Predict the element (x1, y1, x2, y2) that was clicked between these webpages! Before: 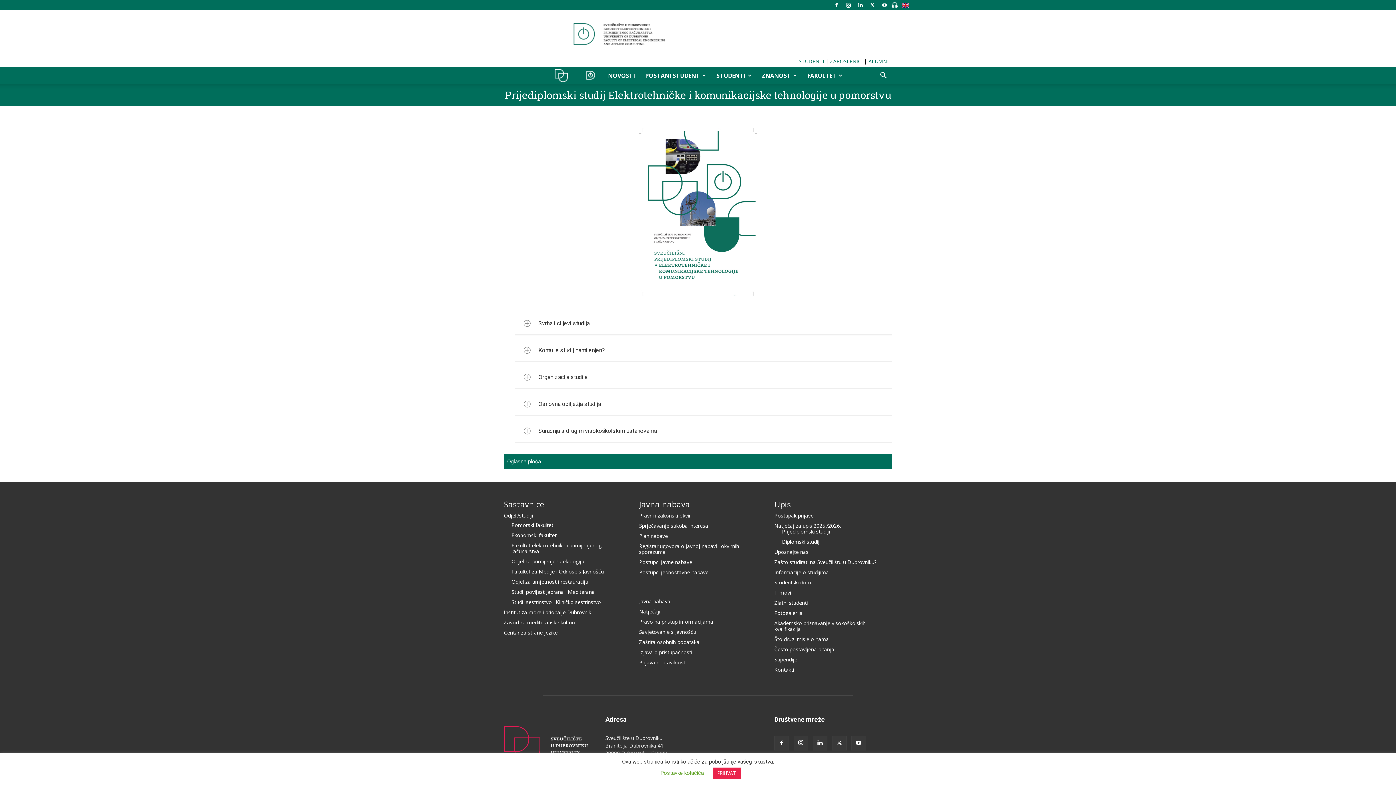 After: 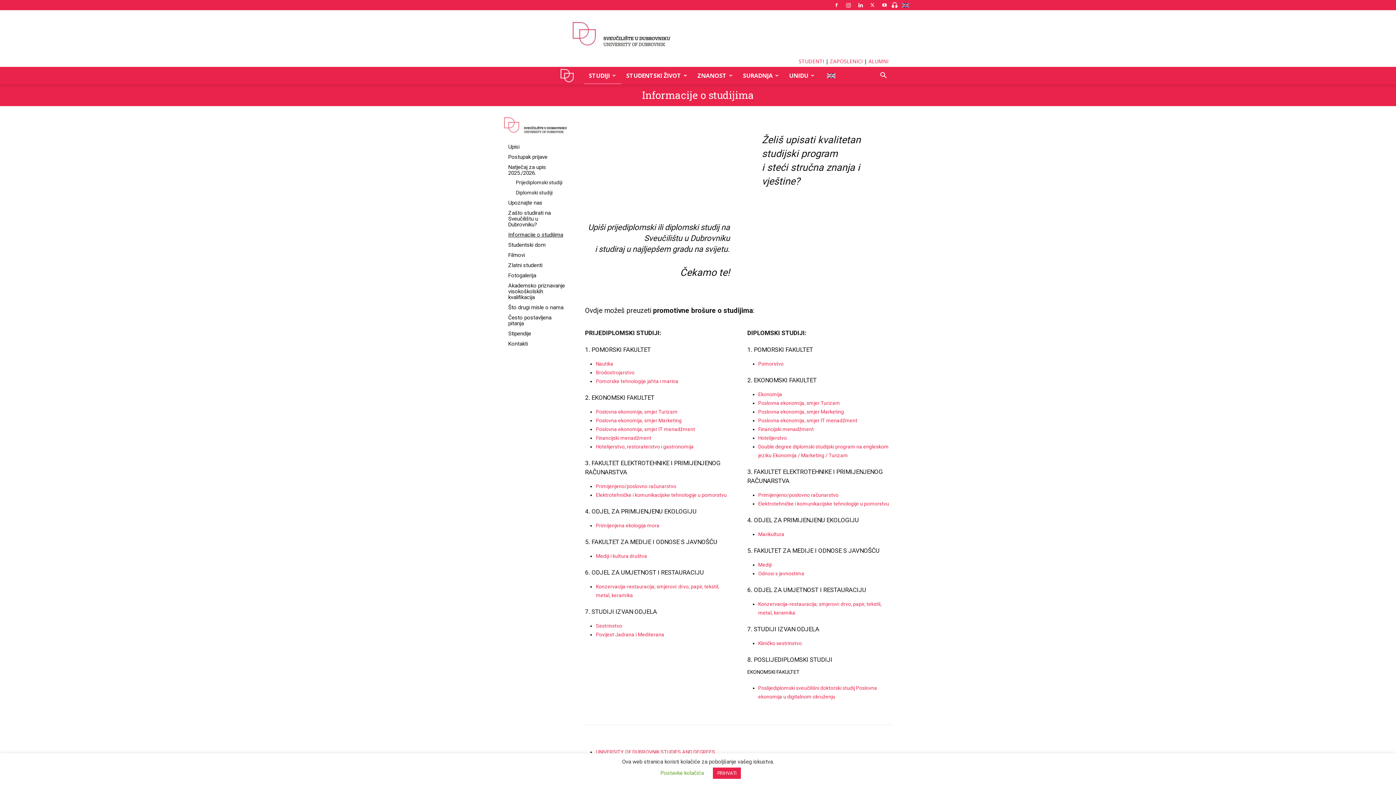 Action: label: Informacije o studijima bbox: (774, 569, 829, 576)